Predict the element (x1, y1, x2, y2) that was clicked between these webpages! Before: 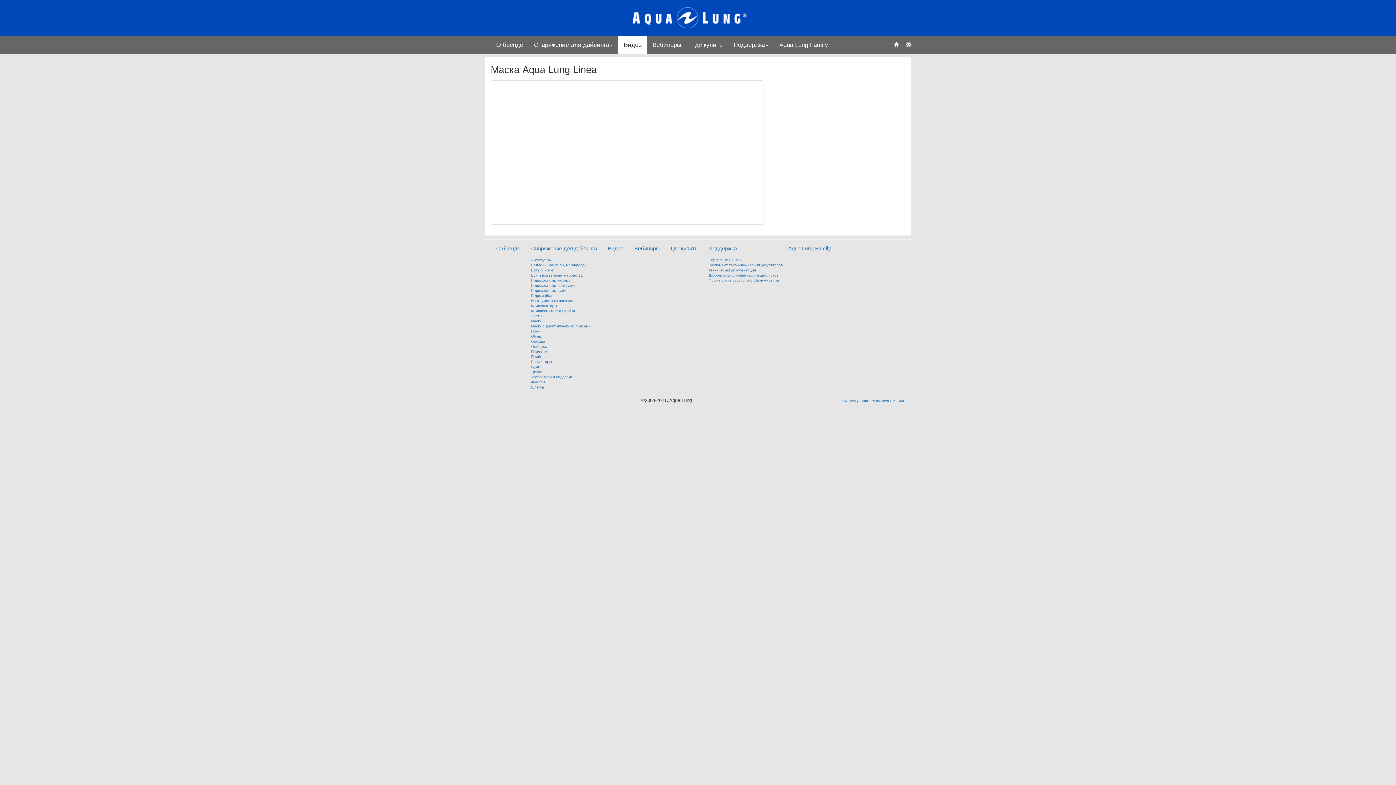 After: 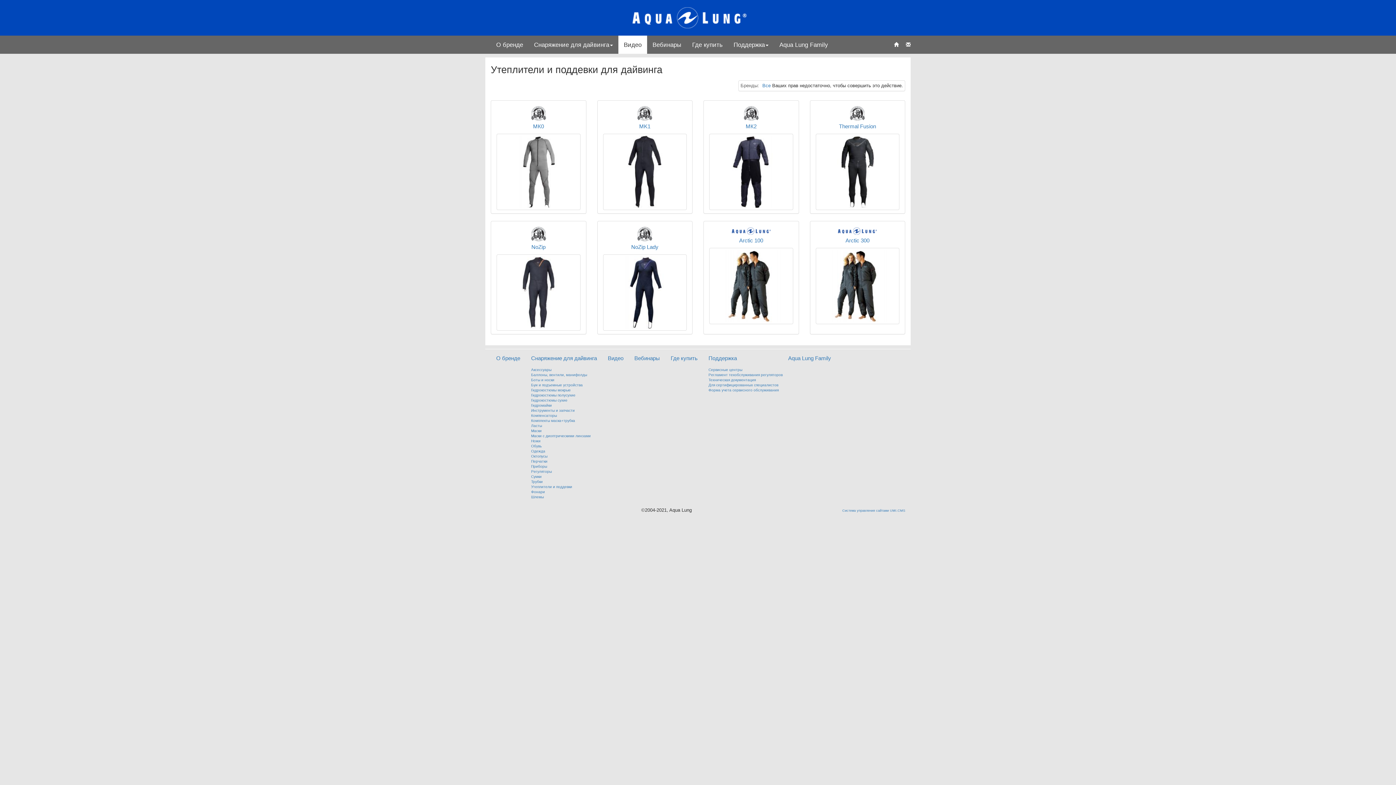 Action: label: Утеплители и поддевки bbox: (531, 375, 572, 379)